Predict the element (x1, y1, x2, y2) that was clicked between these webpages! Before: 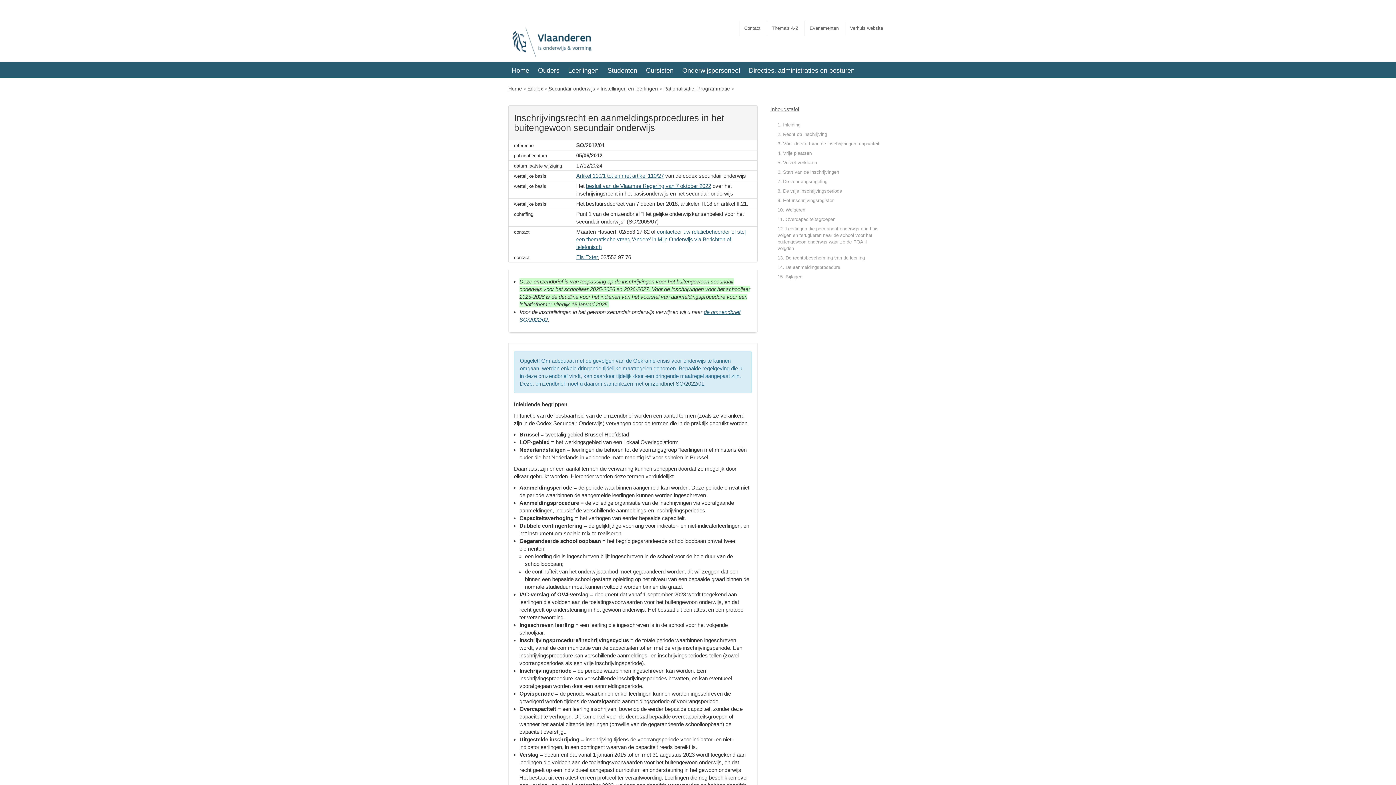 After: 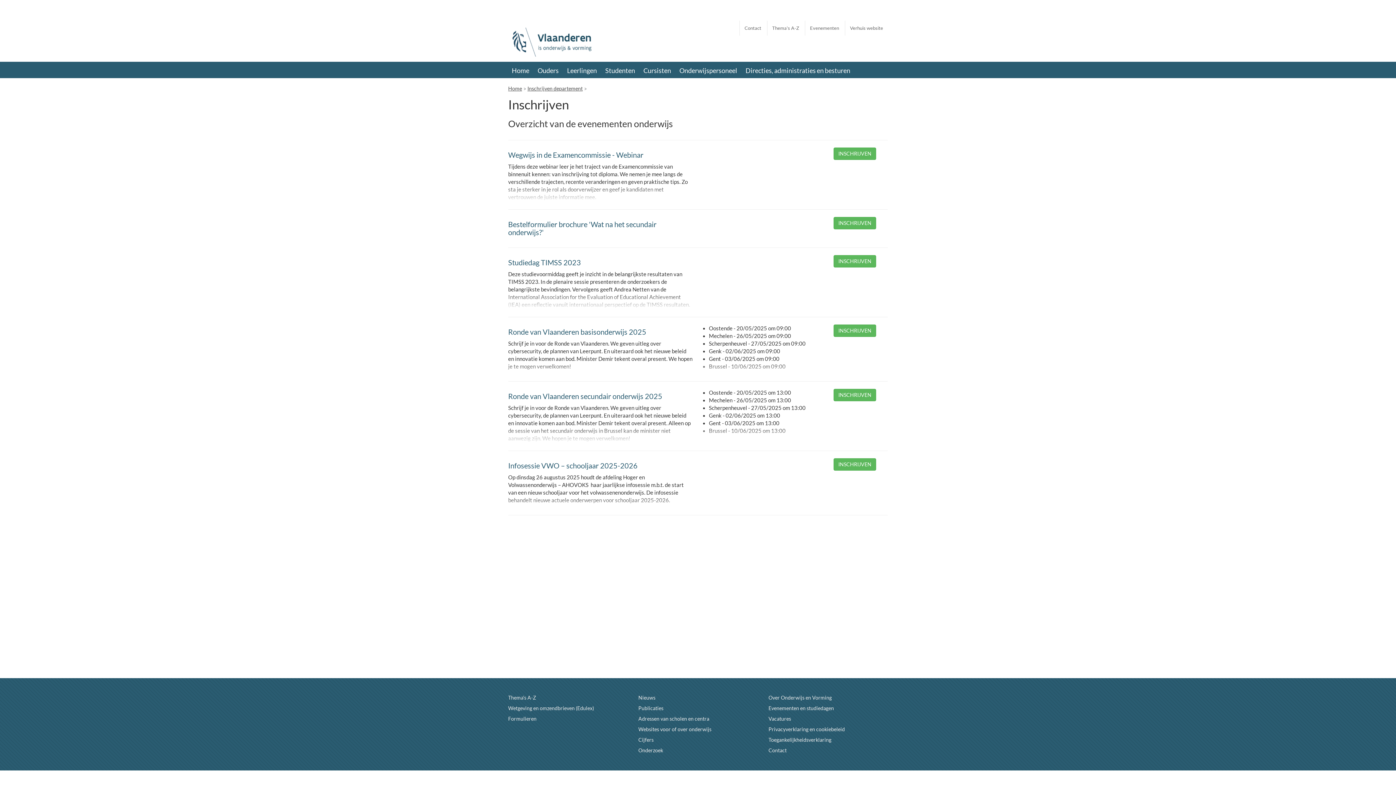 Action: label: Evenementen bbox: (809, 25, 838, 30)